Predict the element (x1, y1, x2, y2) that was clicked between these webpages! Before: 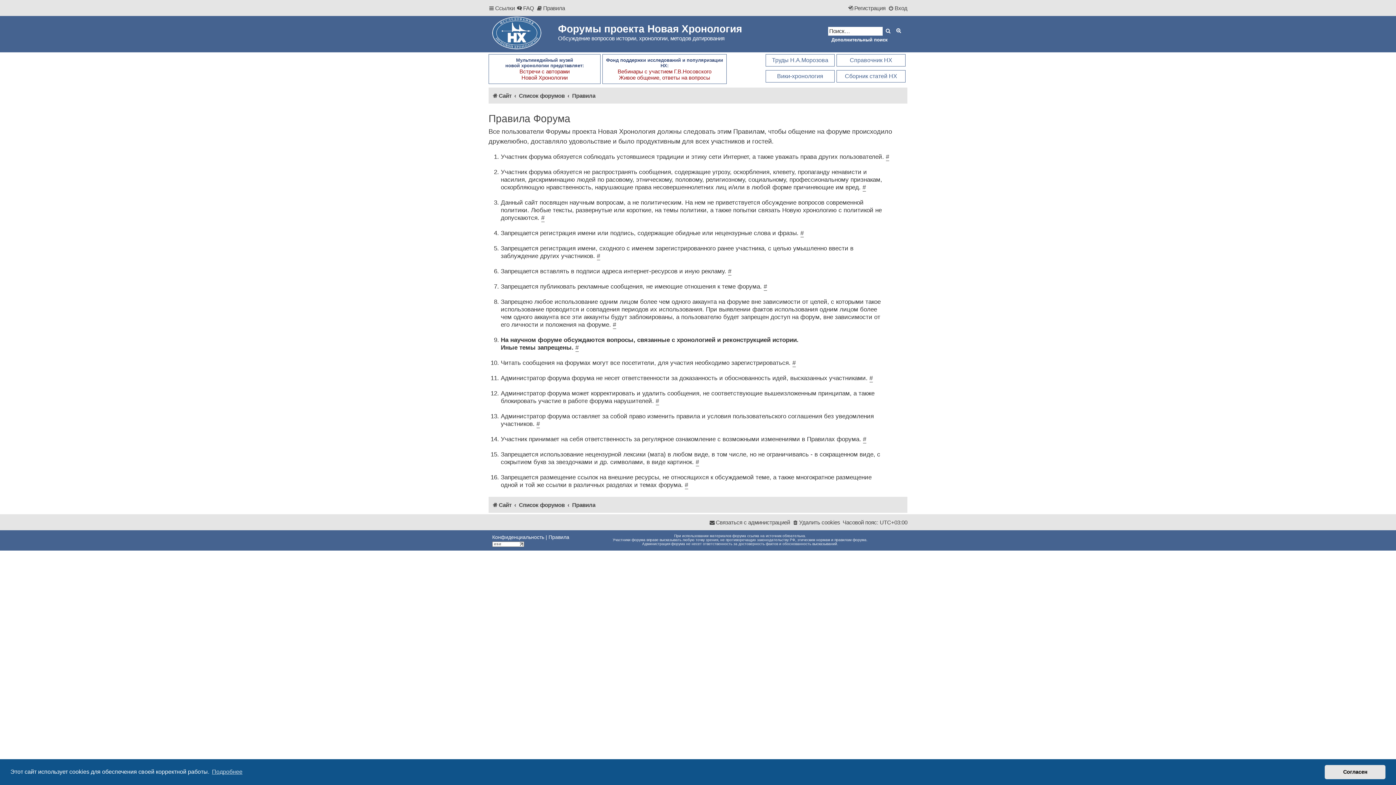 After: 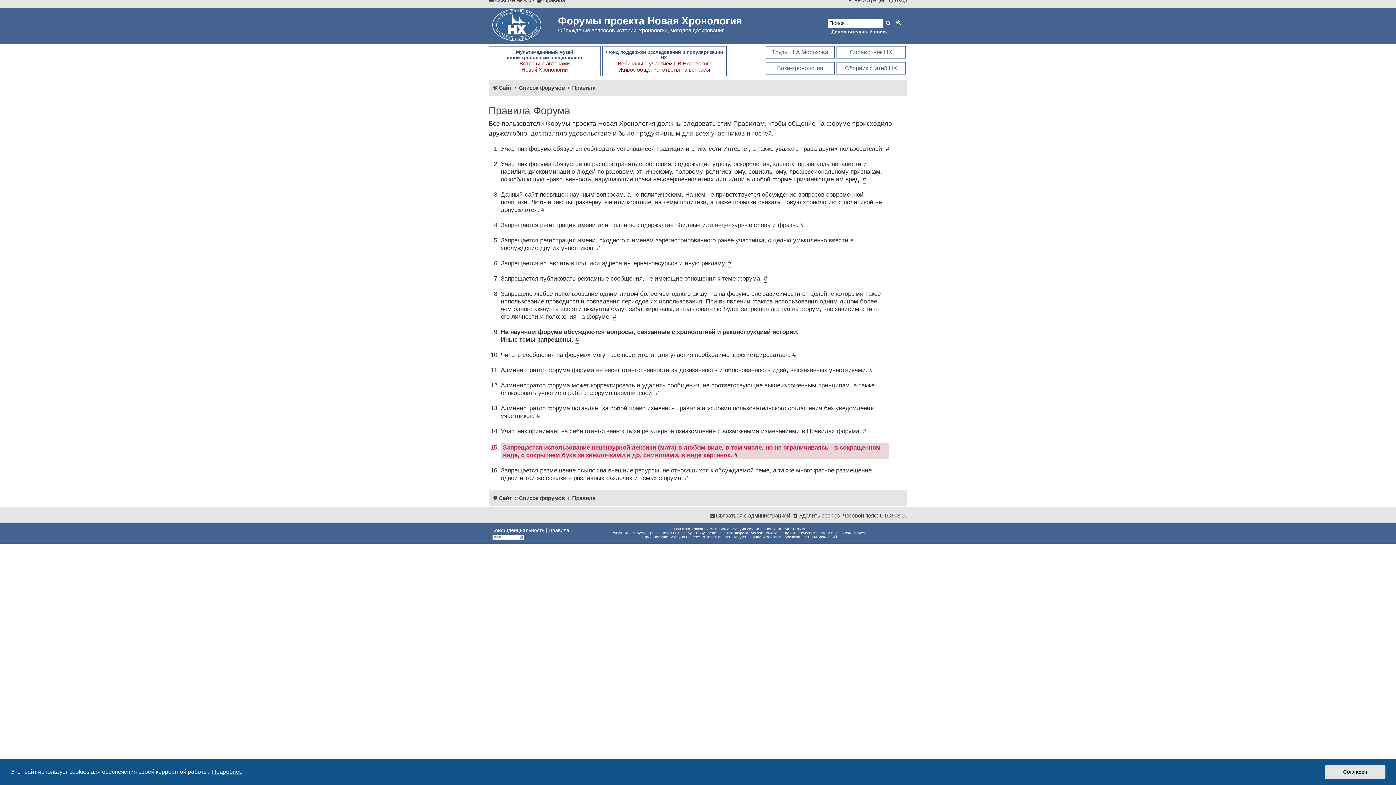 Action: label: # bbox: (695, 458, 699, 466)